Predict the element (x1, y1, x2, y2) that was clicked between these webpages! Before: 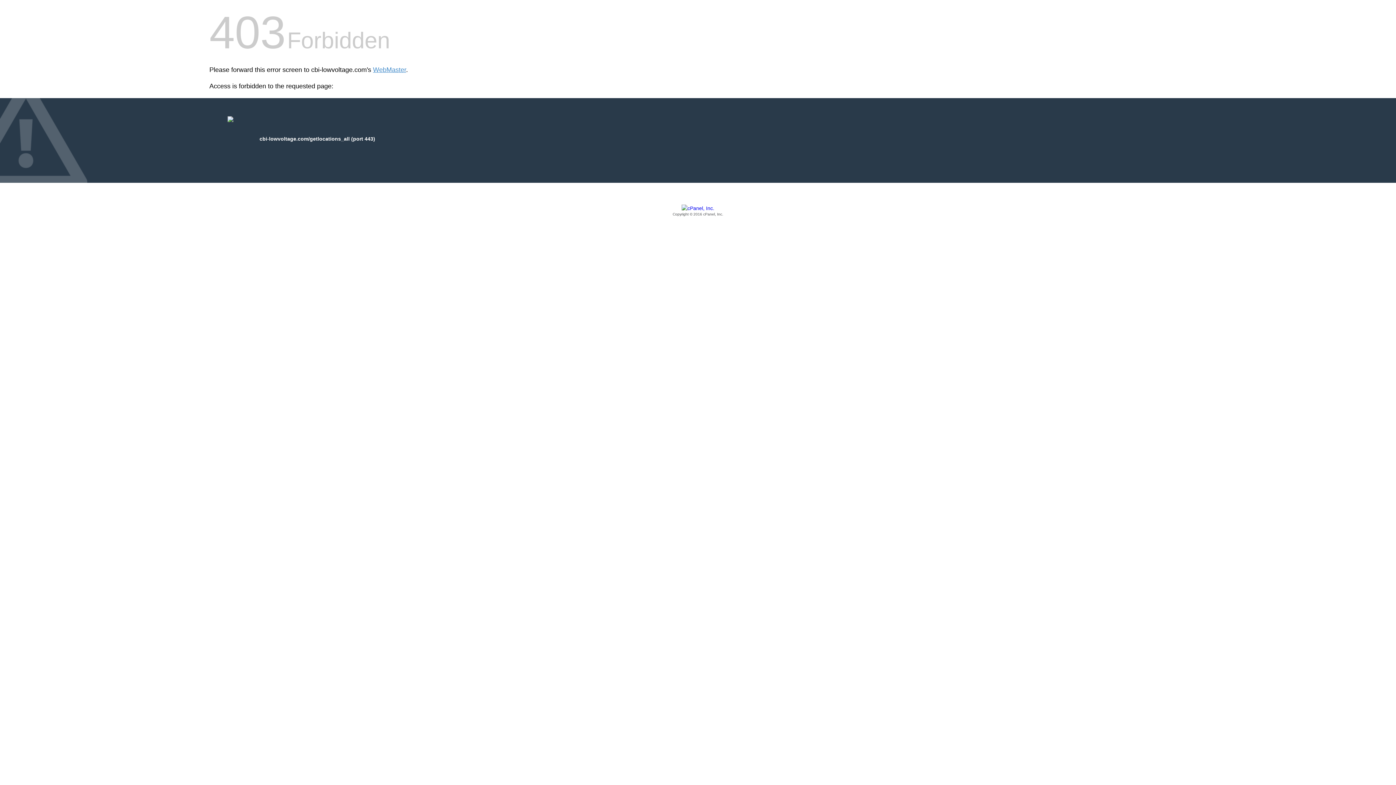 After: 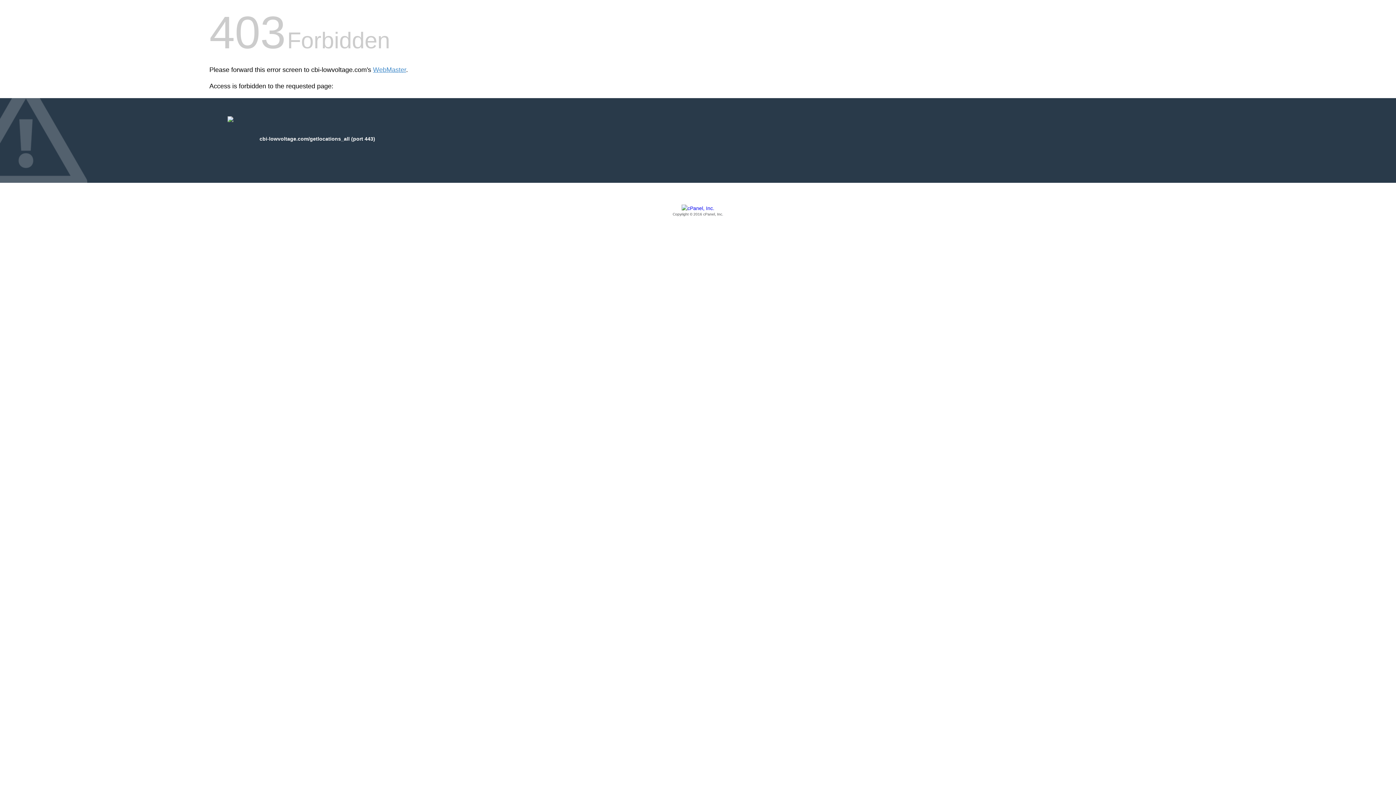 Action: bbox: (209, 205, 1186, 217) label: Copyright © 2016 cPanel, Inc.